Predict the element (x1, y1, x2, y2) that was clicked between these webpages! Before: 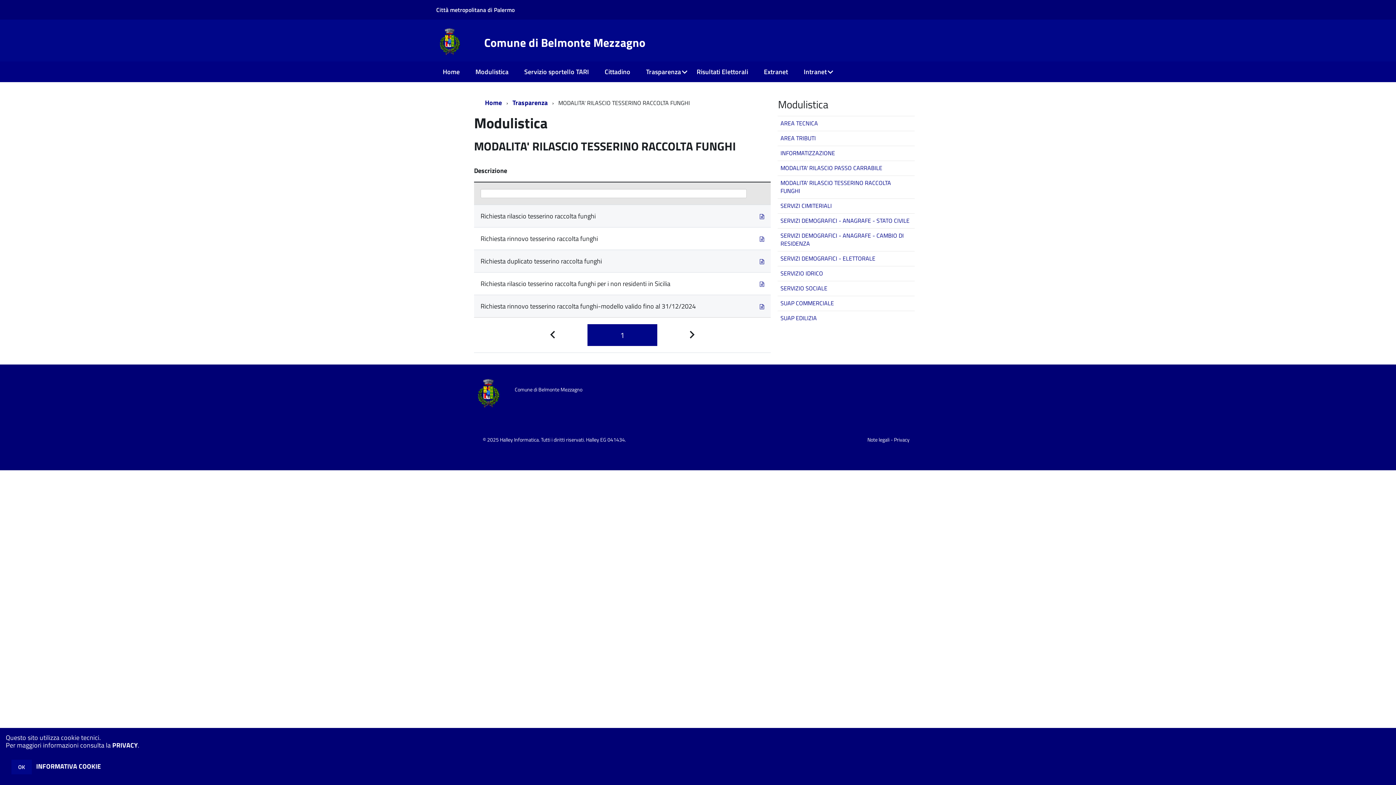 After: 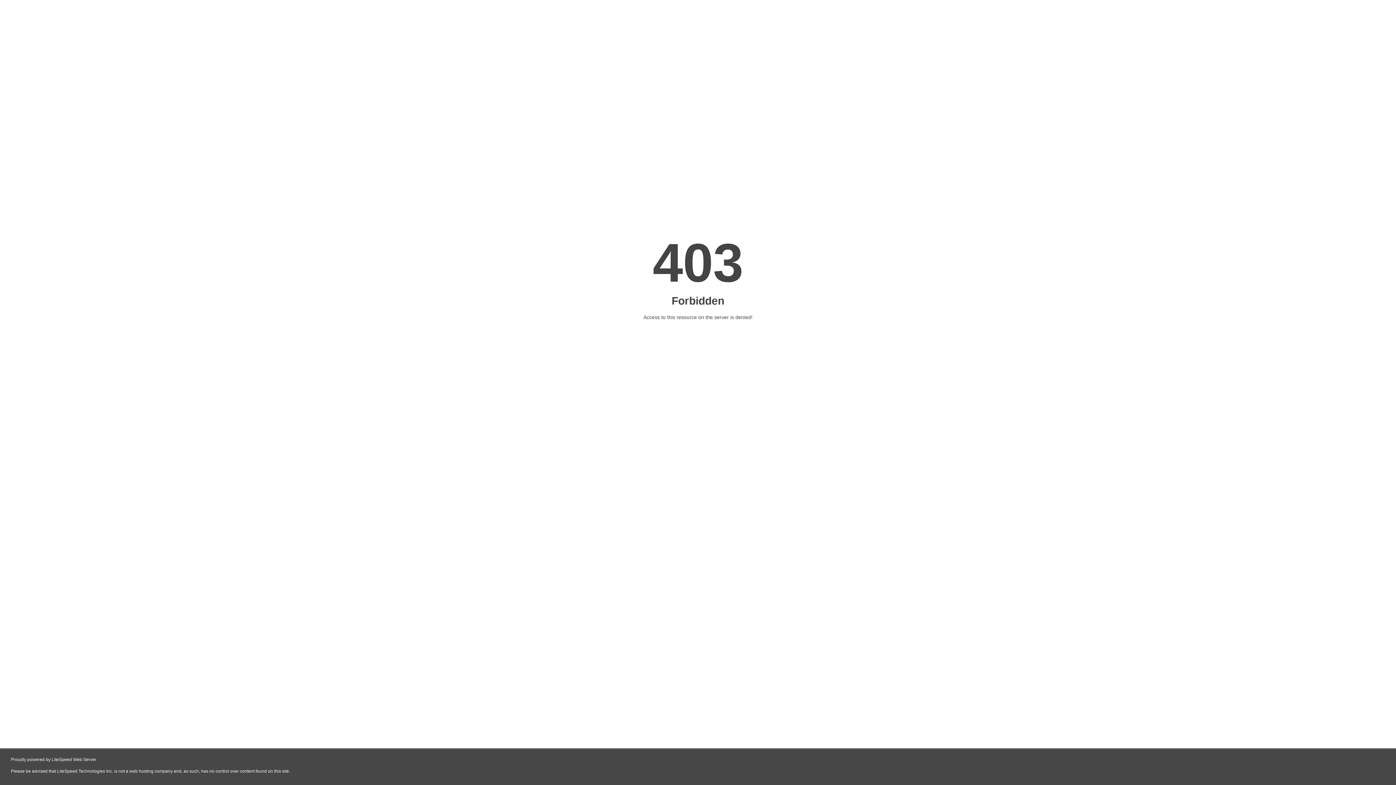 Action: label: Home bbox: (436, 61, 469, 82)